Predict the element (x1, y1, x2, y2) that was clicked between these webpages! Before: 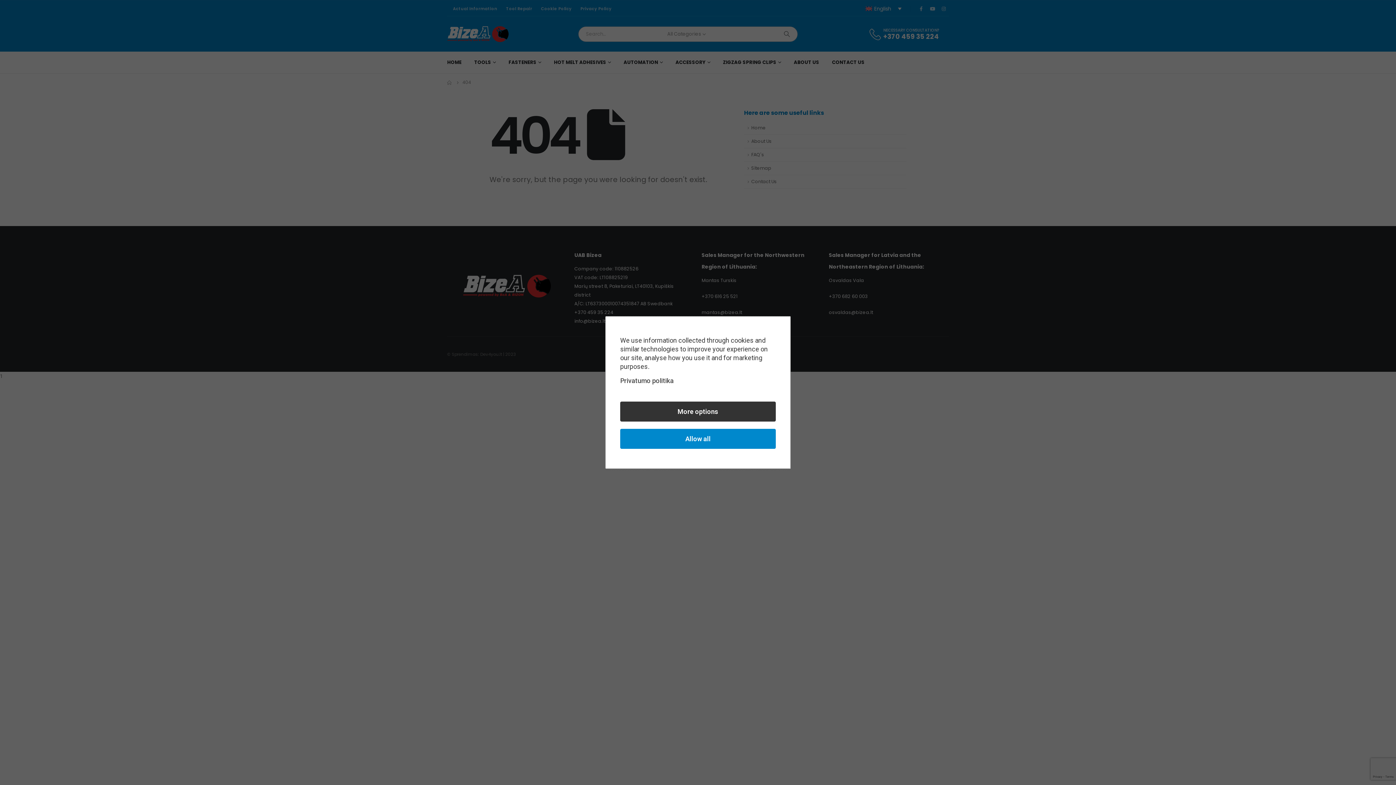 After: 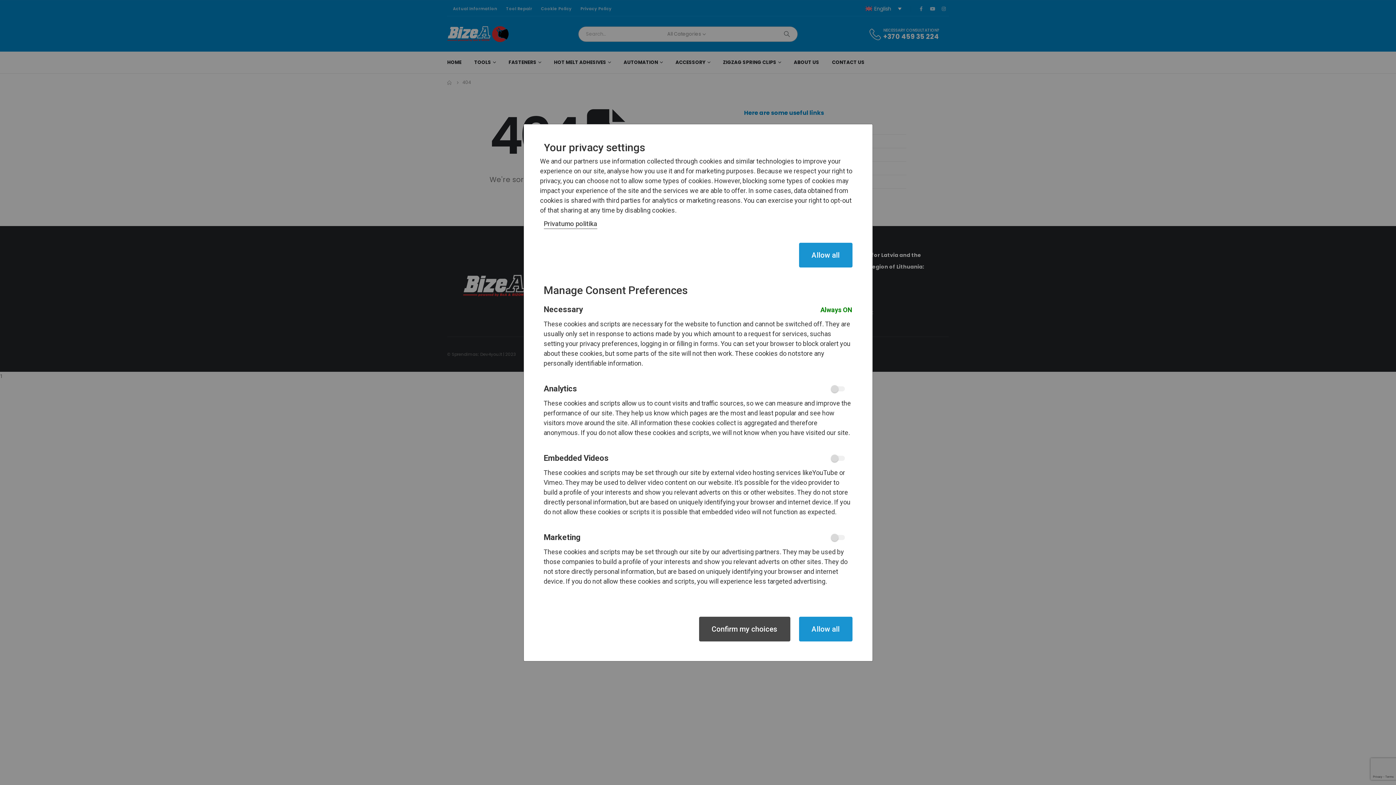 Action: bbox: (620, 401, 776, 421) label: More options